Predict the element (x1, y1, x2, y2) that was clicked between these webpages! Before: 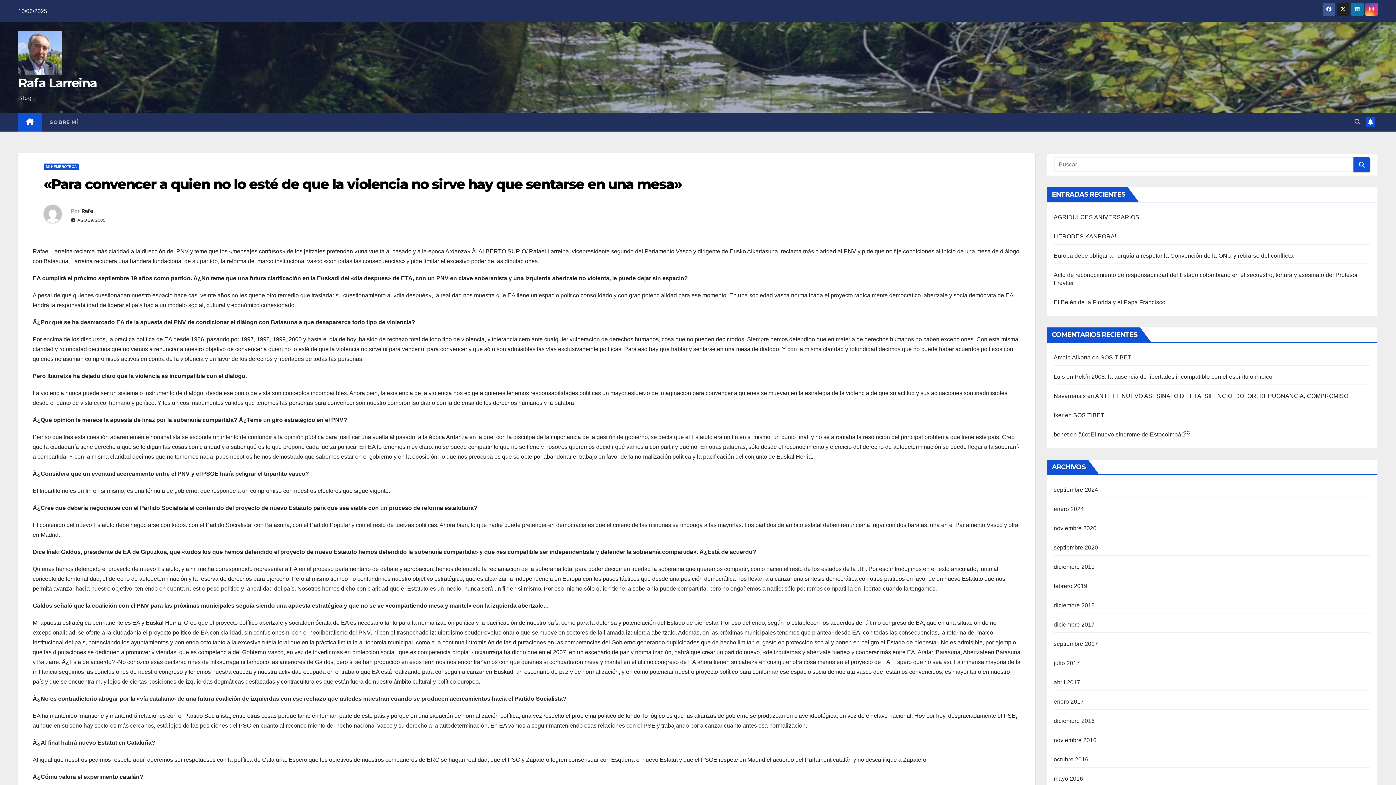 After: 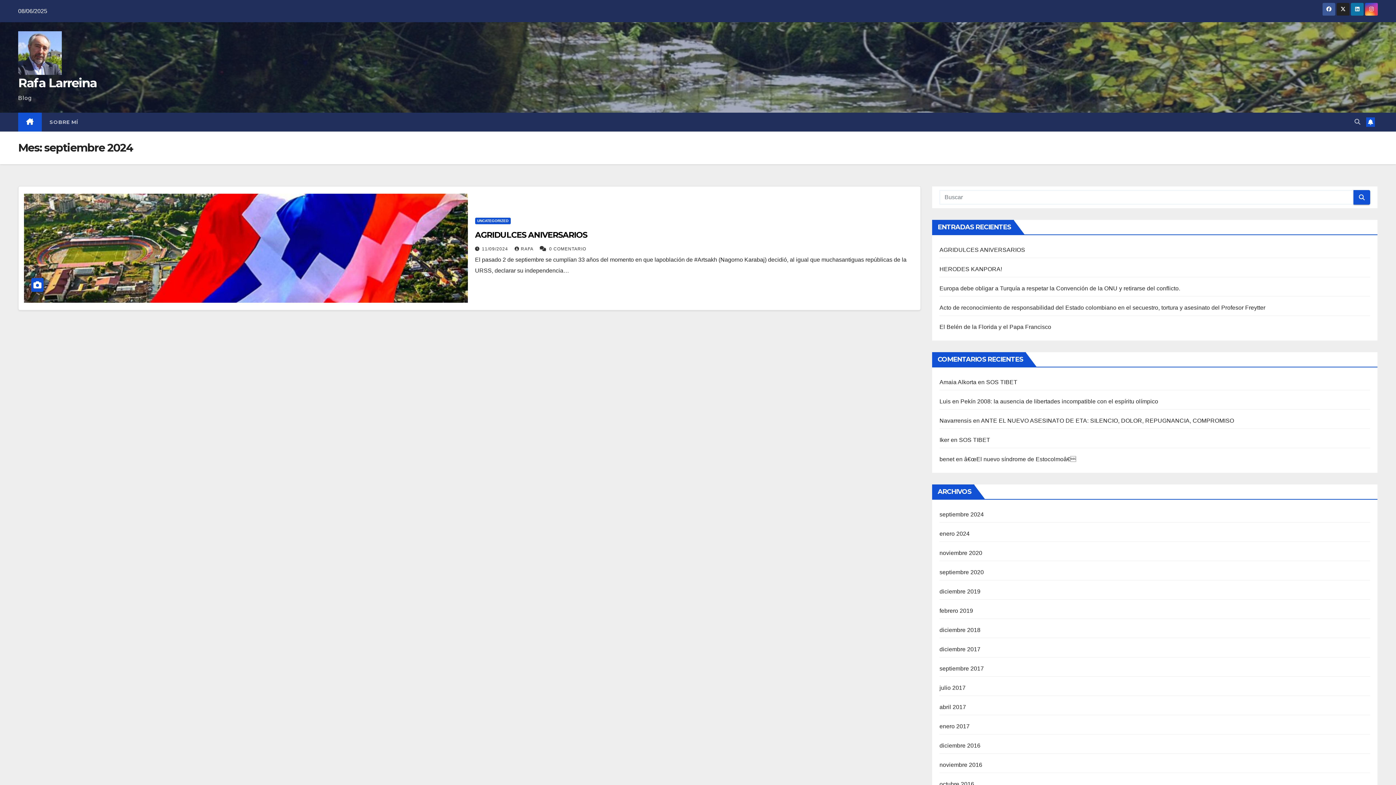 Action: label: septiembre 2024 bbox: (1054, 486, 1098, 493)